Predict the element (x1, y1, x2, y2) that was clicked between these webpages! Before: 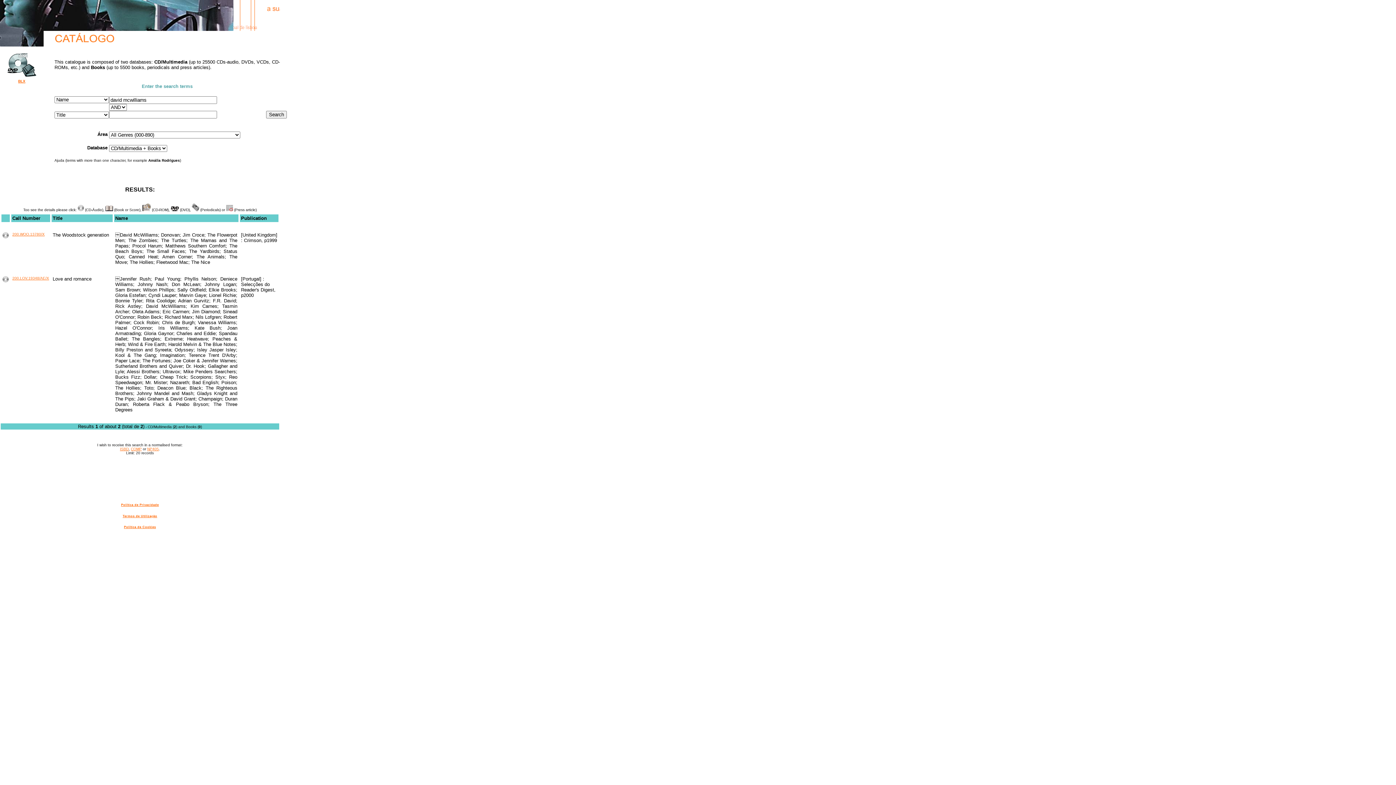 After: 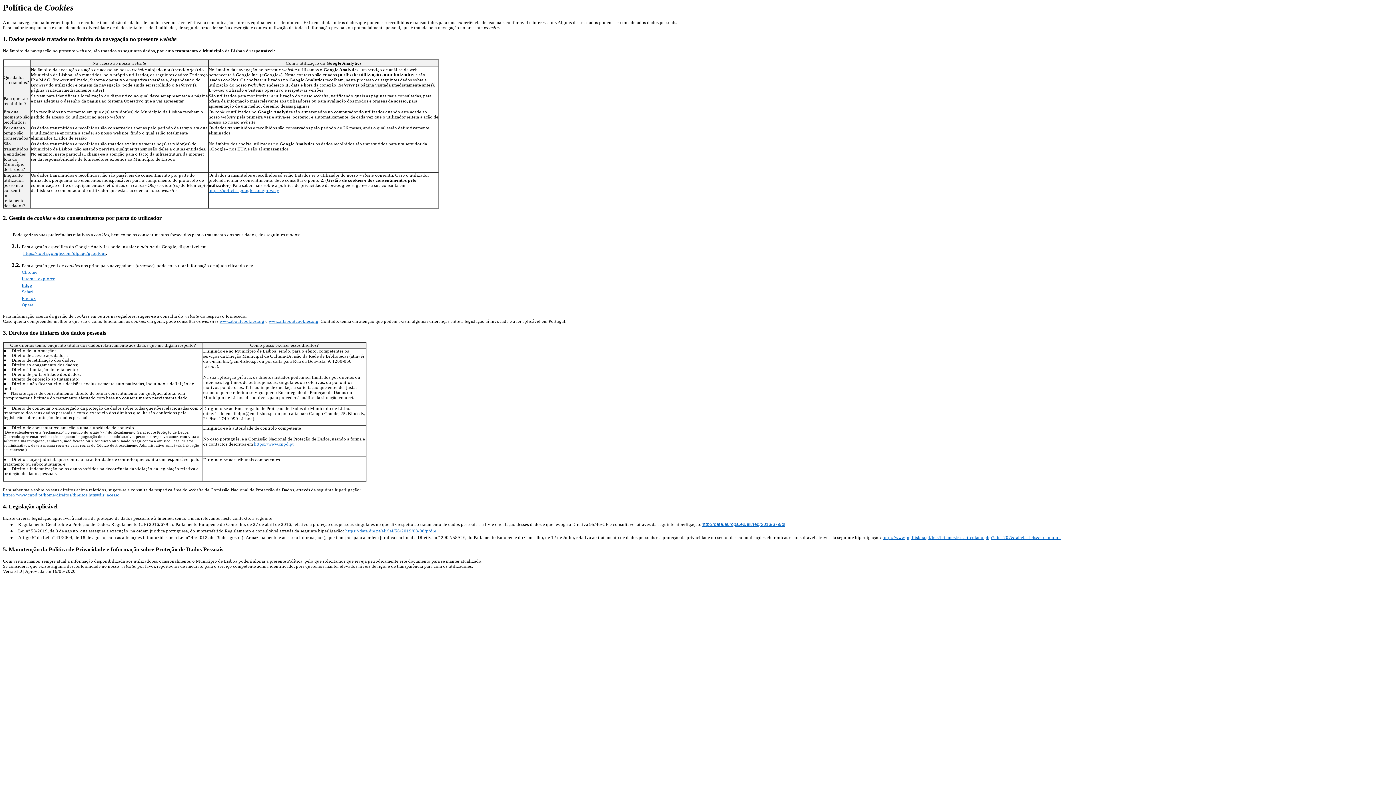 Action: label: Política de Cookies bbox: (124, 525, 156, 529)